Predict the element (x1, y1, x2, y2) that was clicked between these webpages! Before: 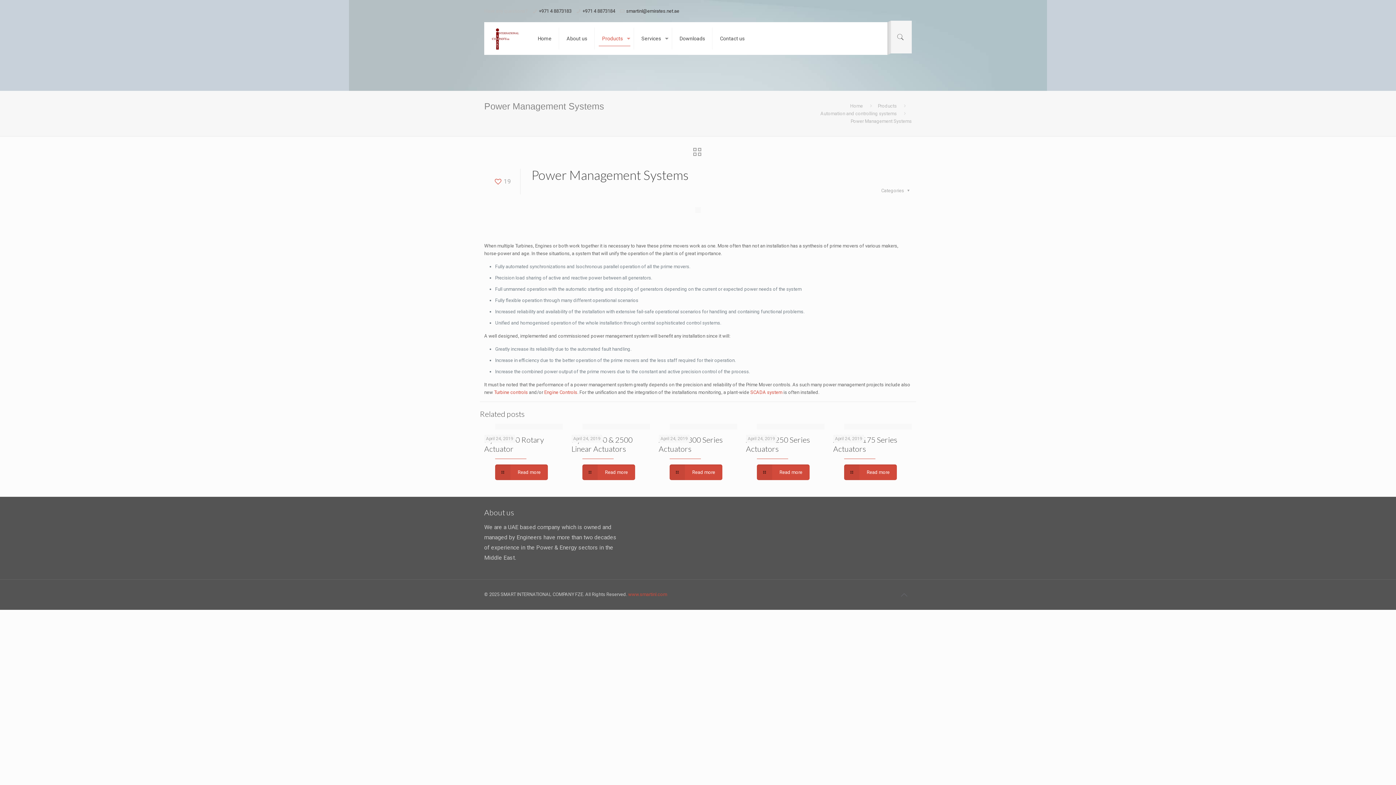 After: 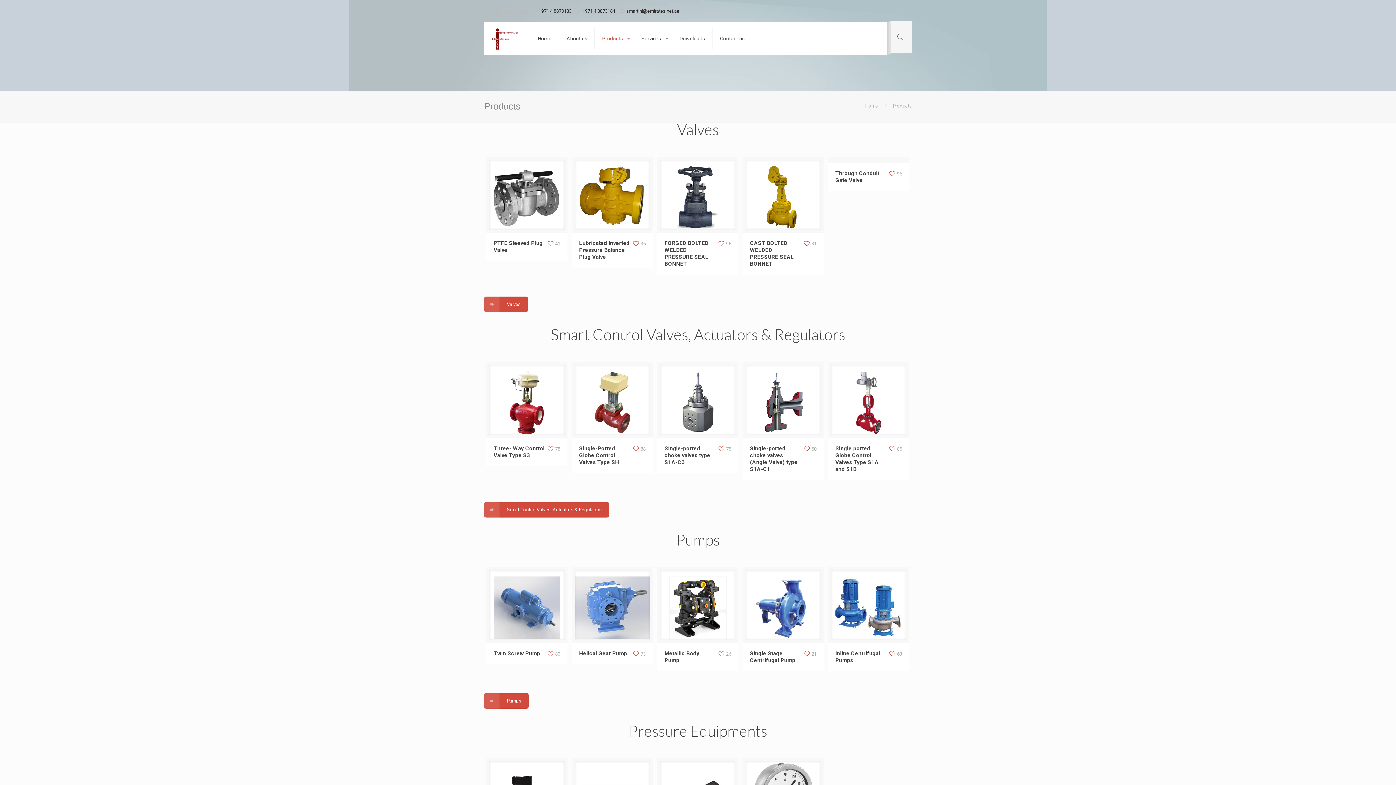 Action: bbox: (693, 148, 701, 158)